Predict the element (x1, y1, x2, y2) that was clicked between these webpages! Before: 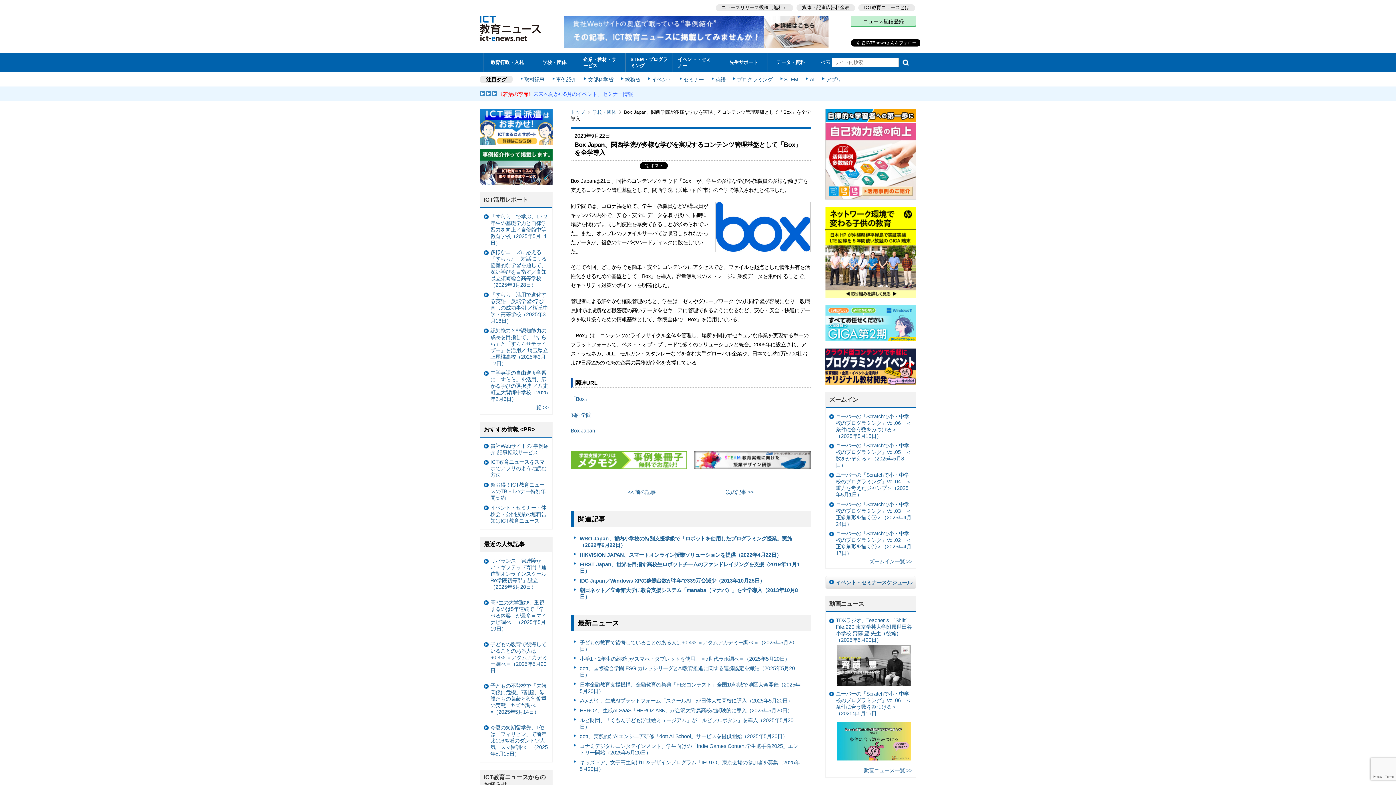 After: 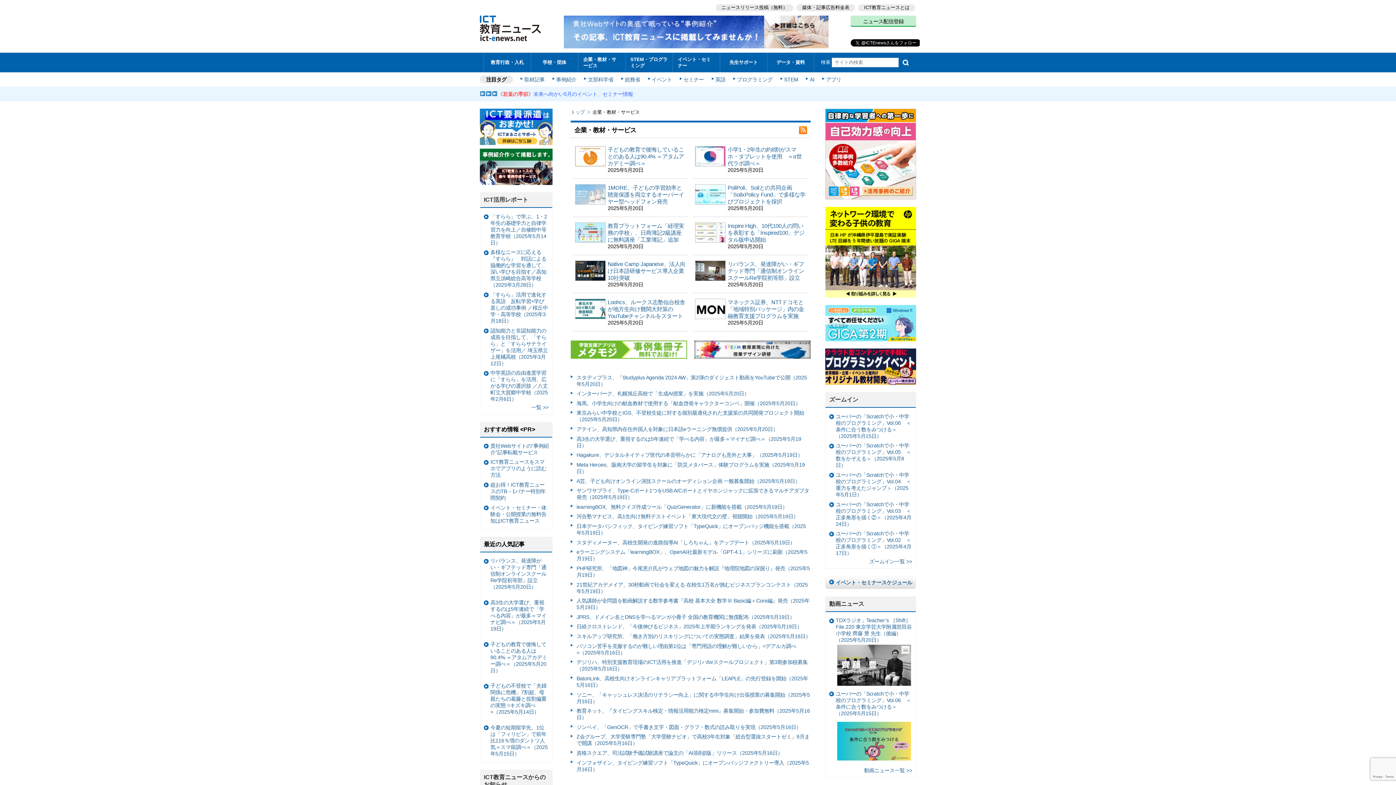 Action: bbox: (578, 56, 625, 68) label: 企業・教材・サービス